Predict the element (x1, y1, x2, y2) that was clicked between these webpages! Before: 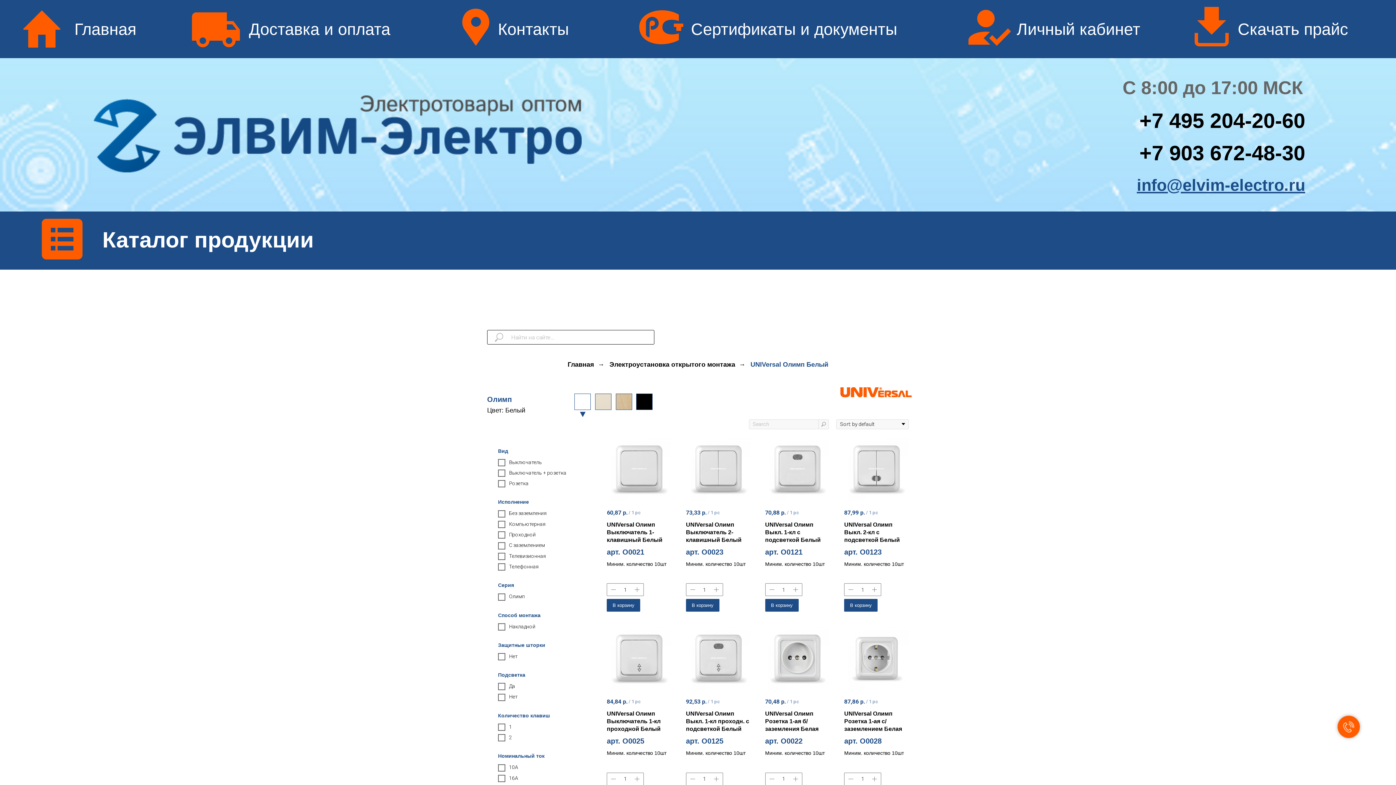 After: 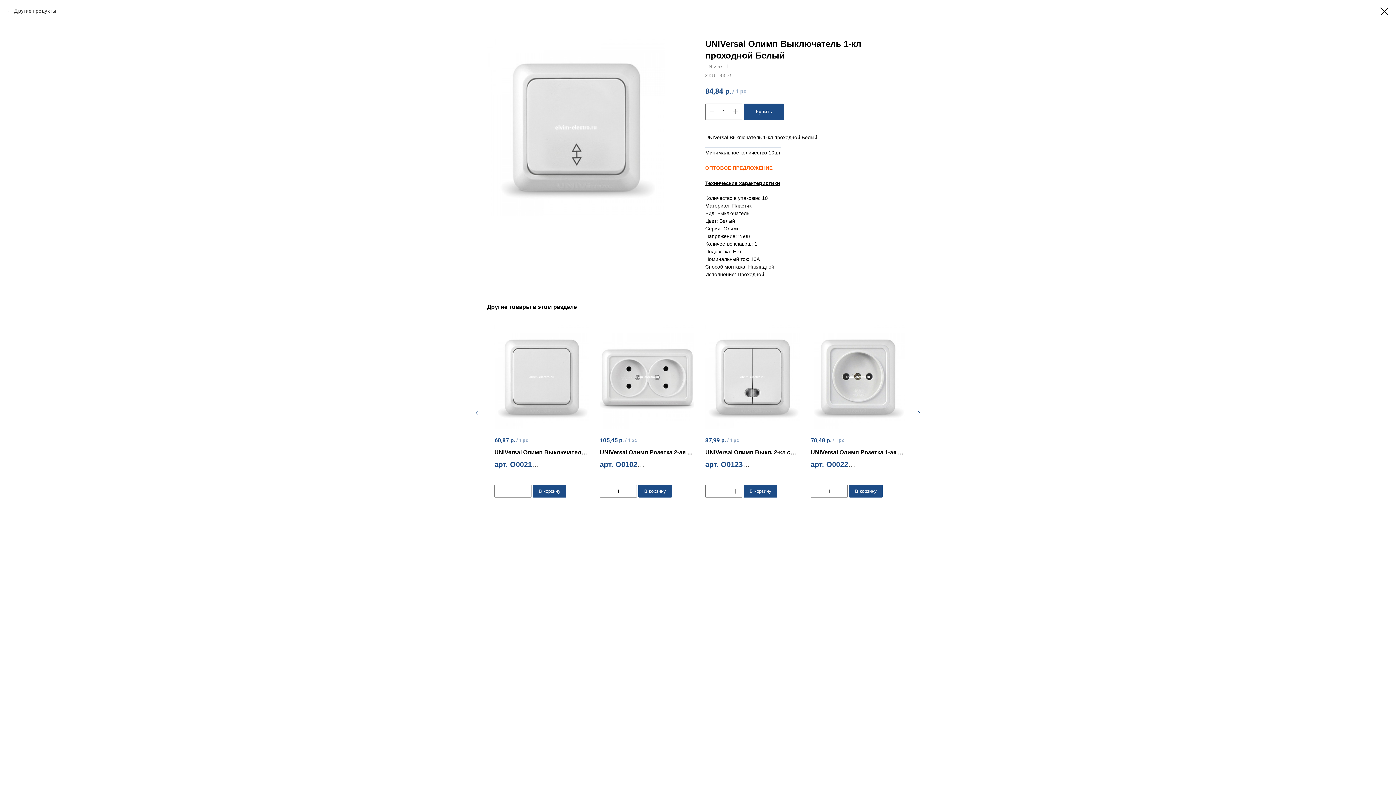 Action: bbox: (606, 625, 671, 765) label: 84,84р./1 pc
UNIVersal Олимп Выключатель 1-кл проходной Белый
арт. О0025
Миним. количество 10шт